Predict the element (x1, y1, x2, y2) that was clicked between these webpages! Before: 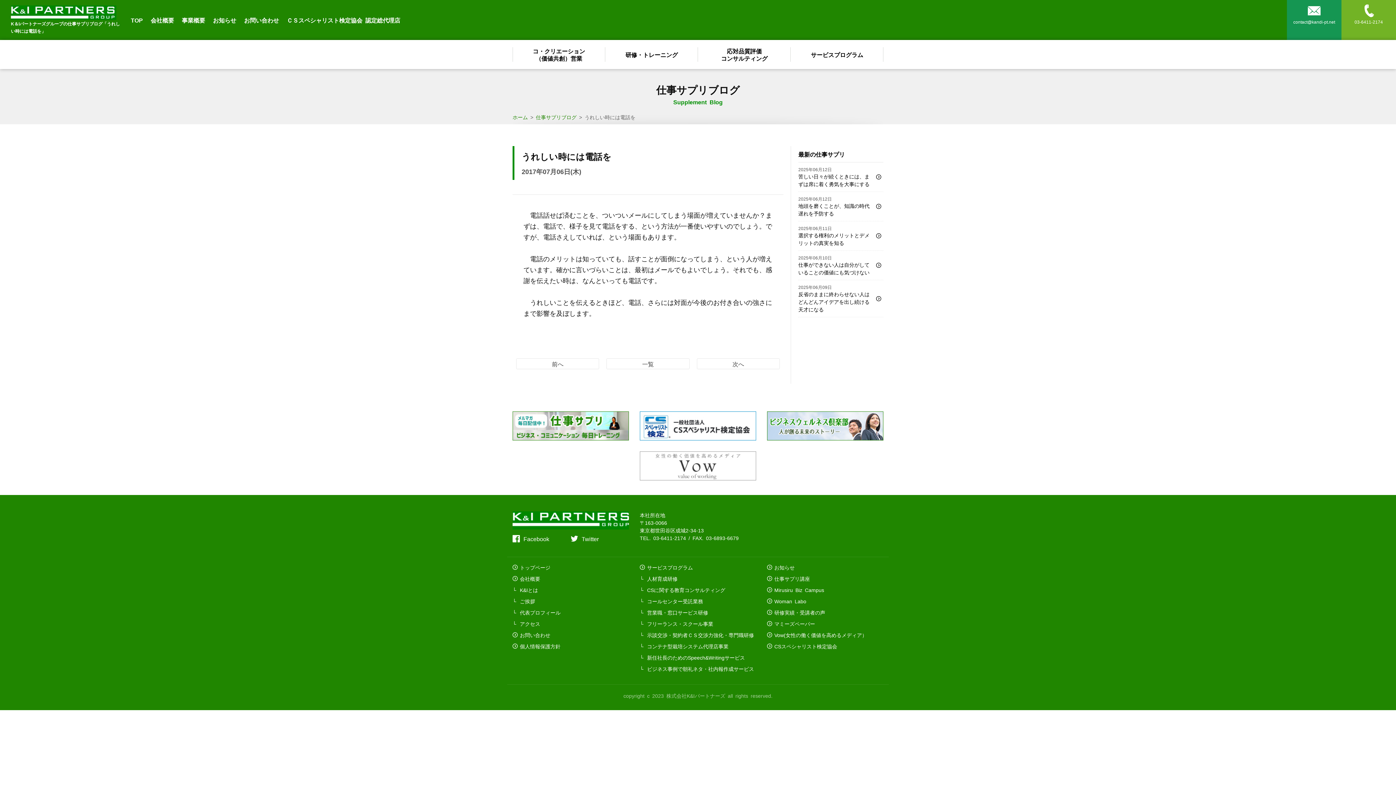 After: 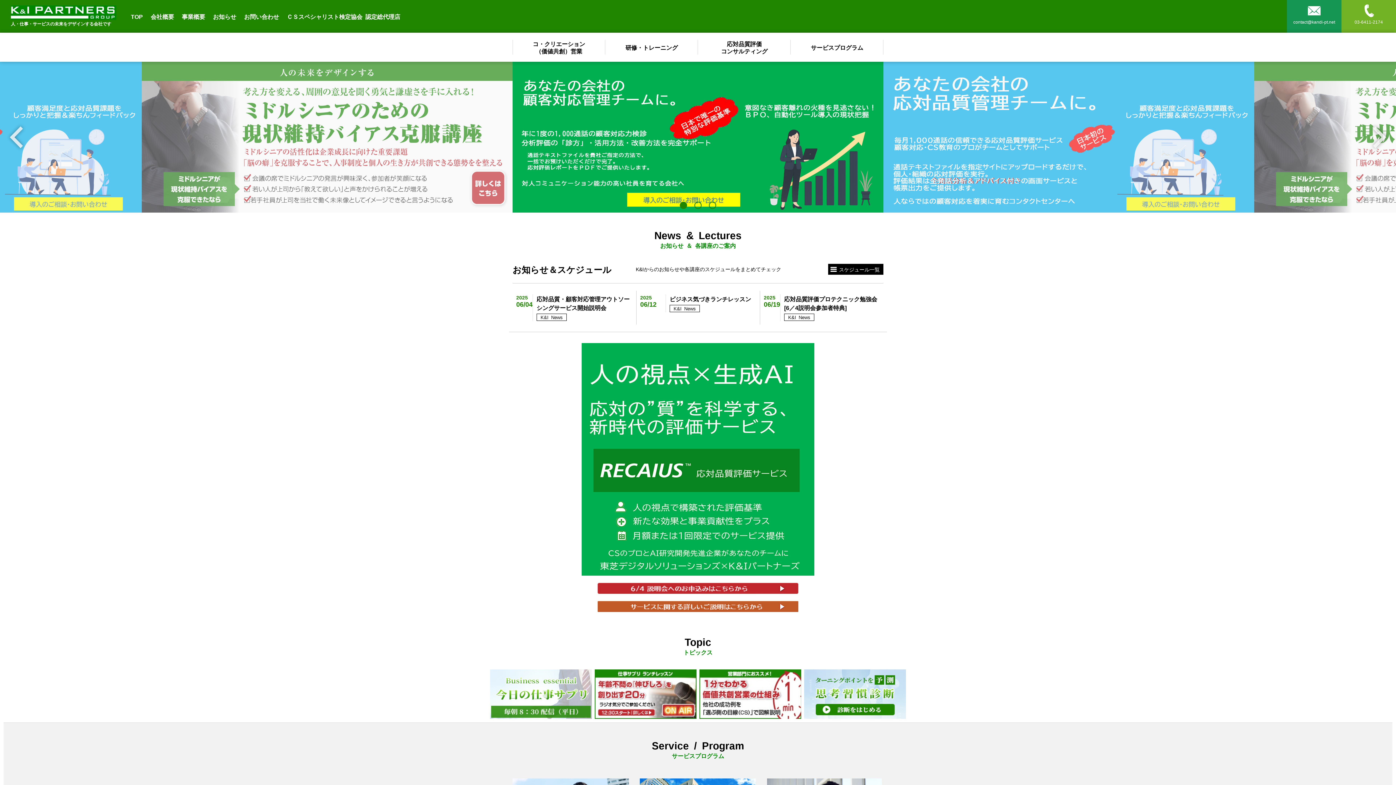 Action: bbox: (10, 5, 120, 34) label: K＆Iパートナーズグループの仕事サプリブログ「うれしい時には電話を」